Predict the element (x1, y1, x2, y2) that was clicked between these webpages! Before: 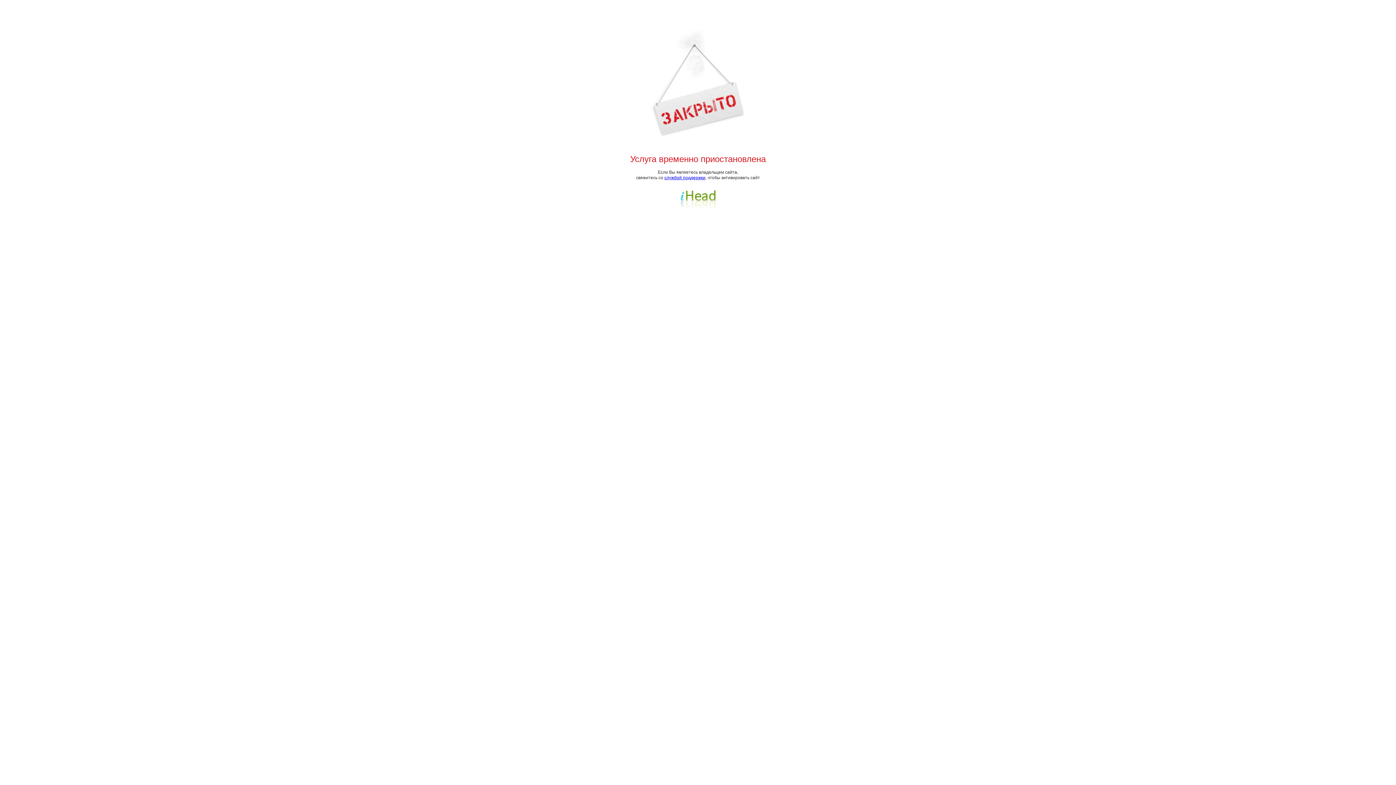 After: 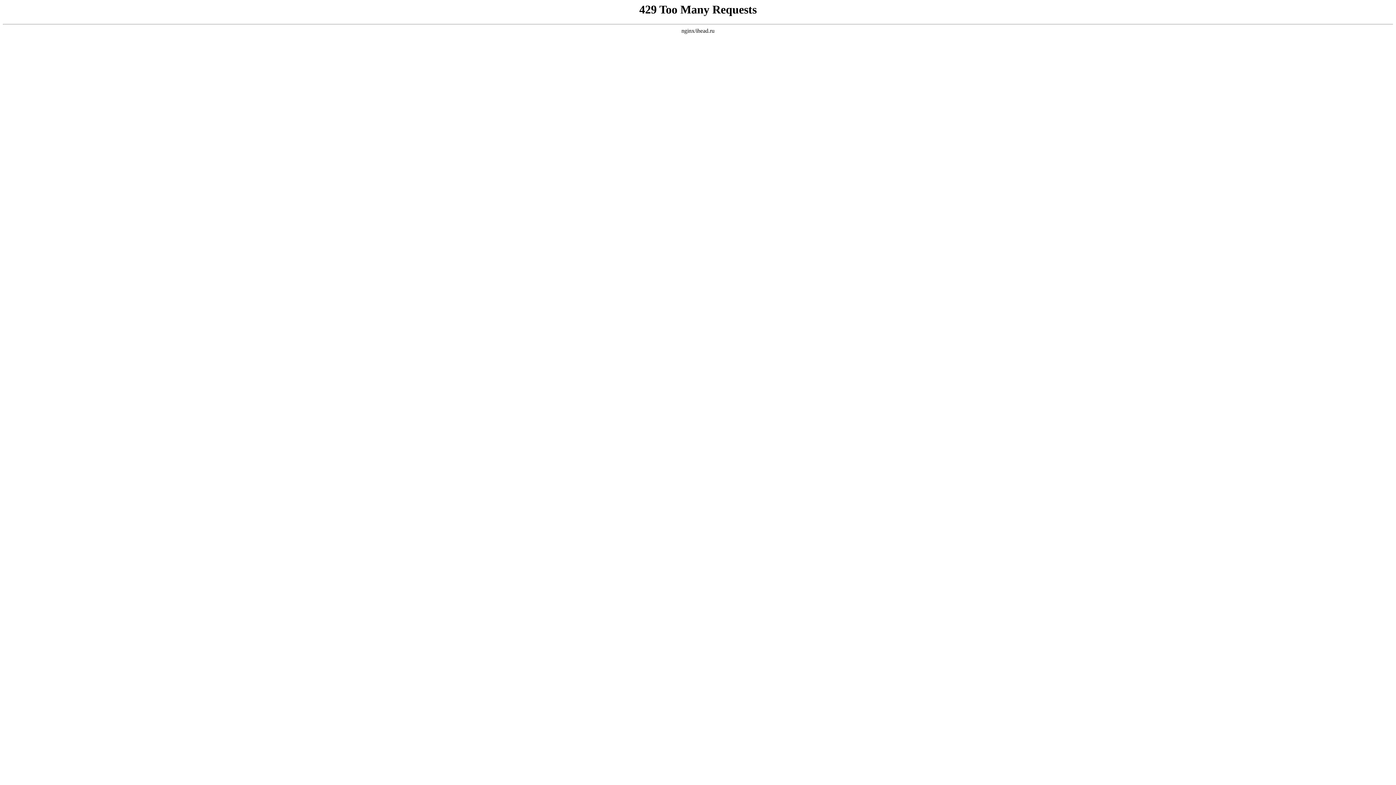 Action: bbox: (680, 205, 716, 210)